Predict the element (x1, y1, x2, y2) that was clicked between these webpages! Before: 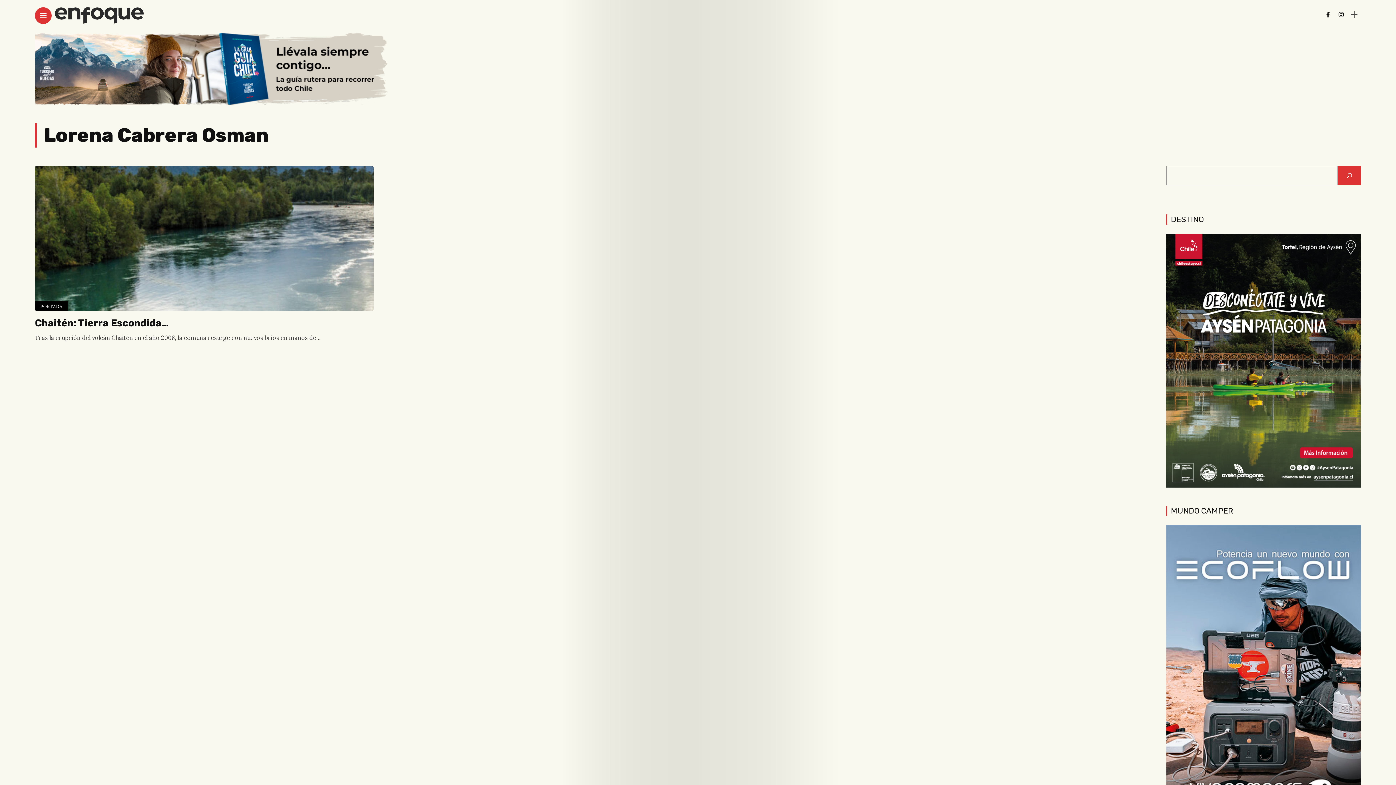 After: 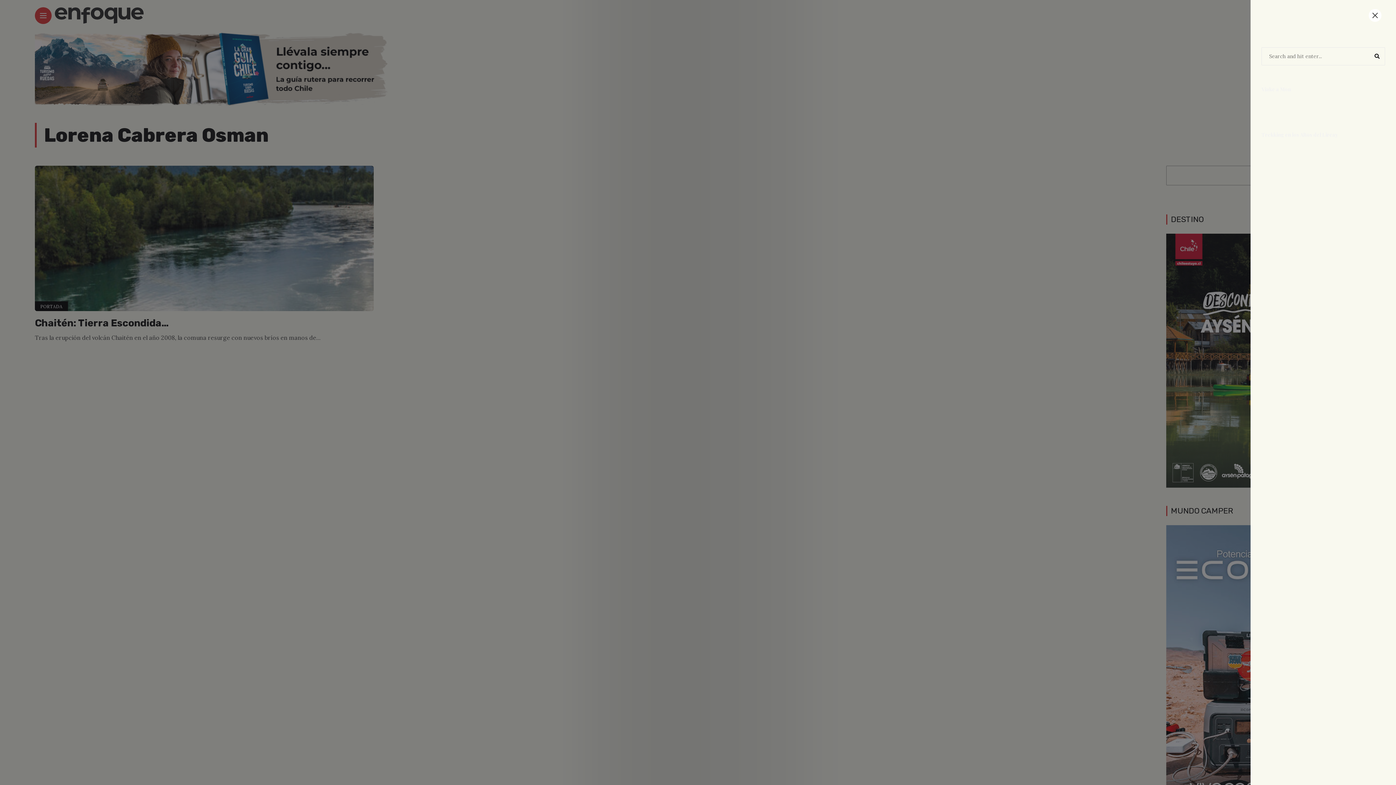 Action: bbox: (1351, 12, 1357, 16)